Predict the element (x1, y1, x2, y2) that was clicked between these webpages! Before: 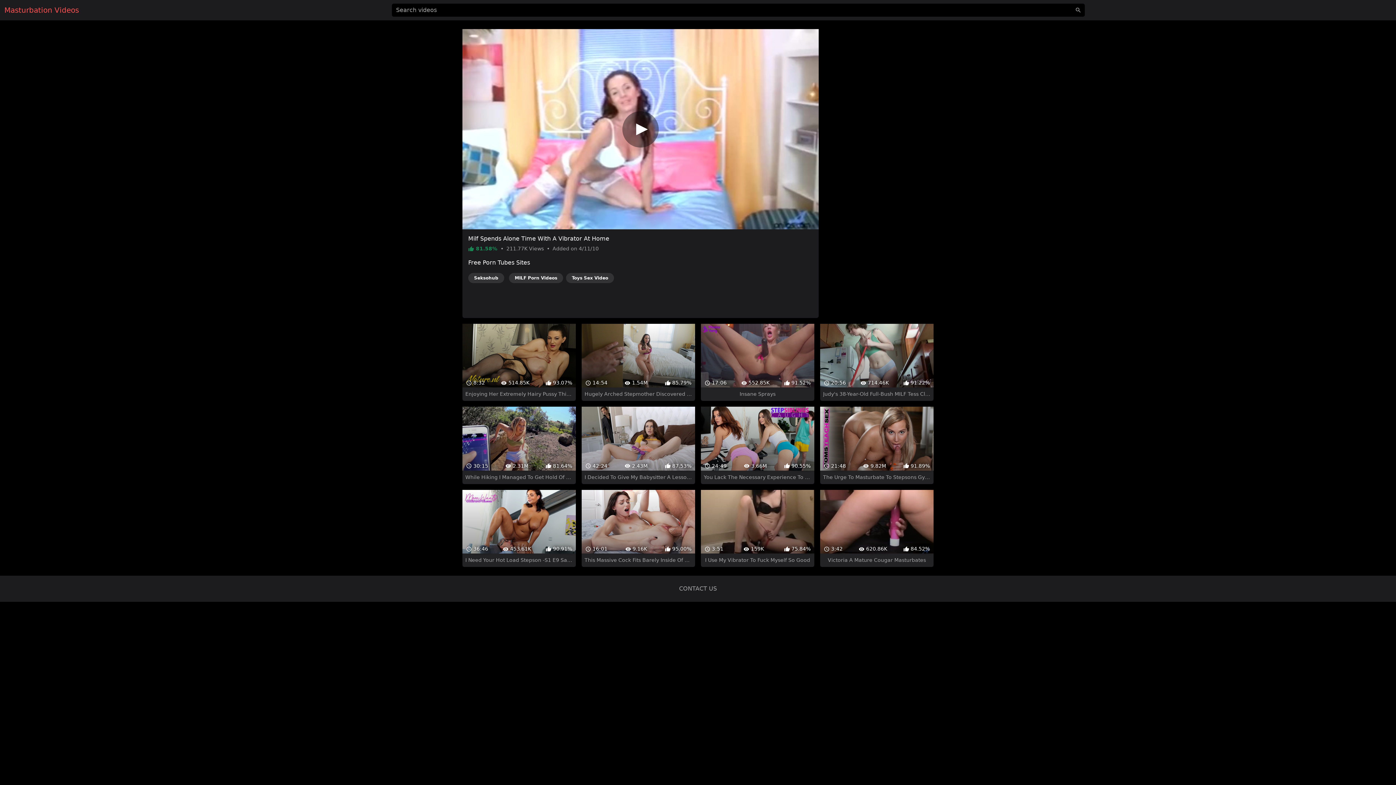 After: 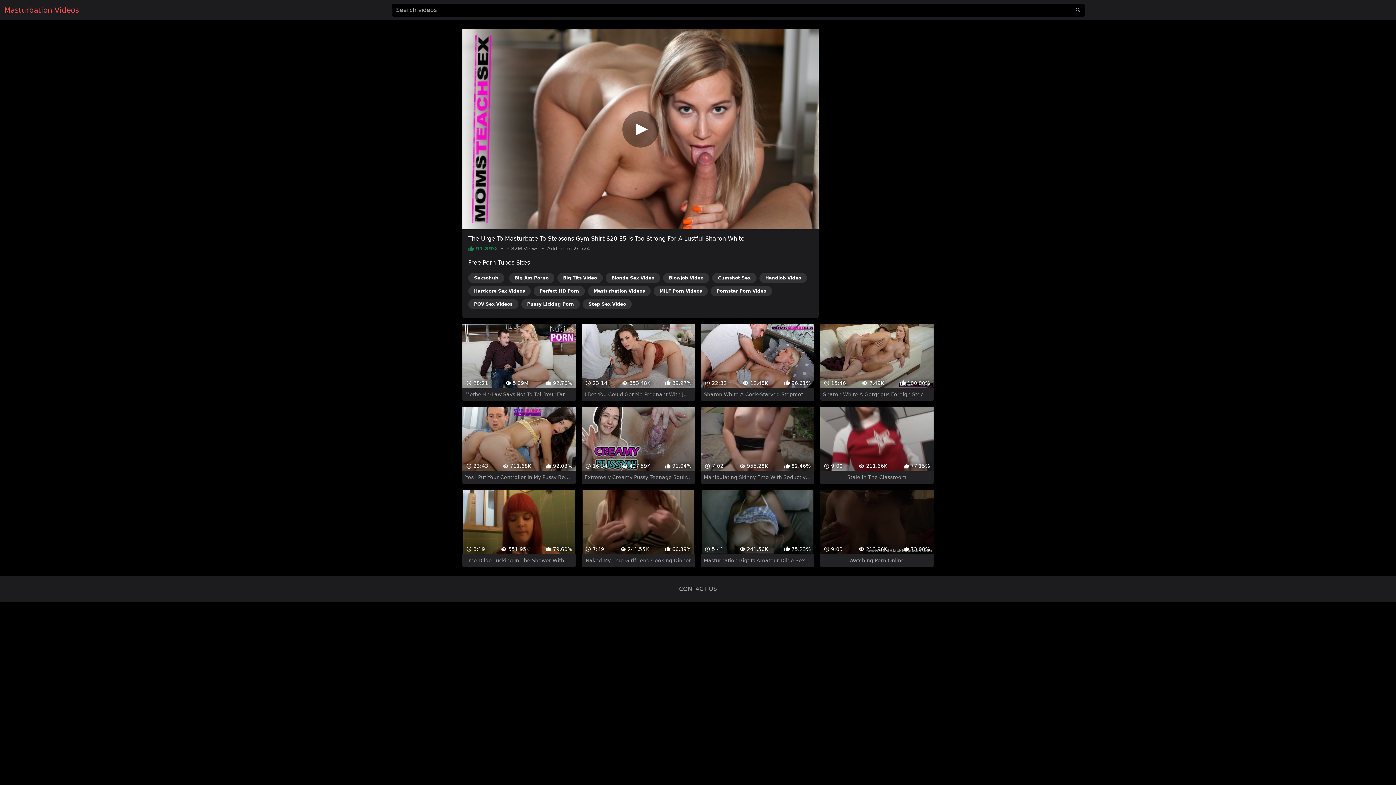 Action: bbox: (820, 380, 933, 458) label:  21:48
 9.82M
 91.89%
The Urge To Masturbate To Stepsons Gym Shirt S20 E5 Is Too Strong For A Lustful Sharon White